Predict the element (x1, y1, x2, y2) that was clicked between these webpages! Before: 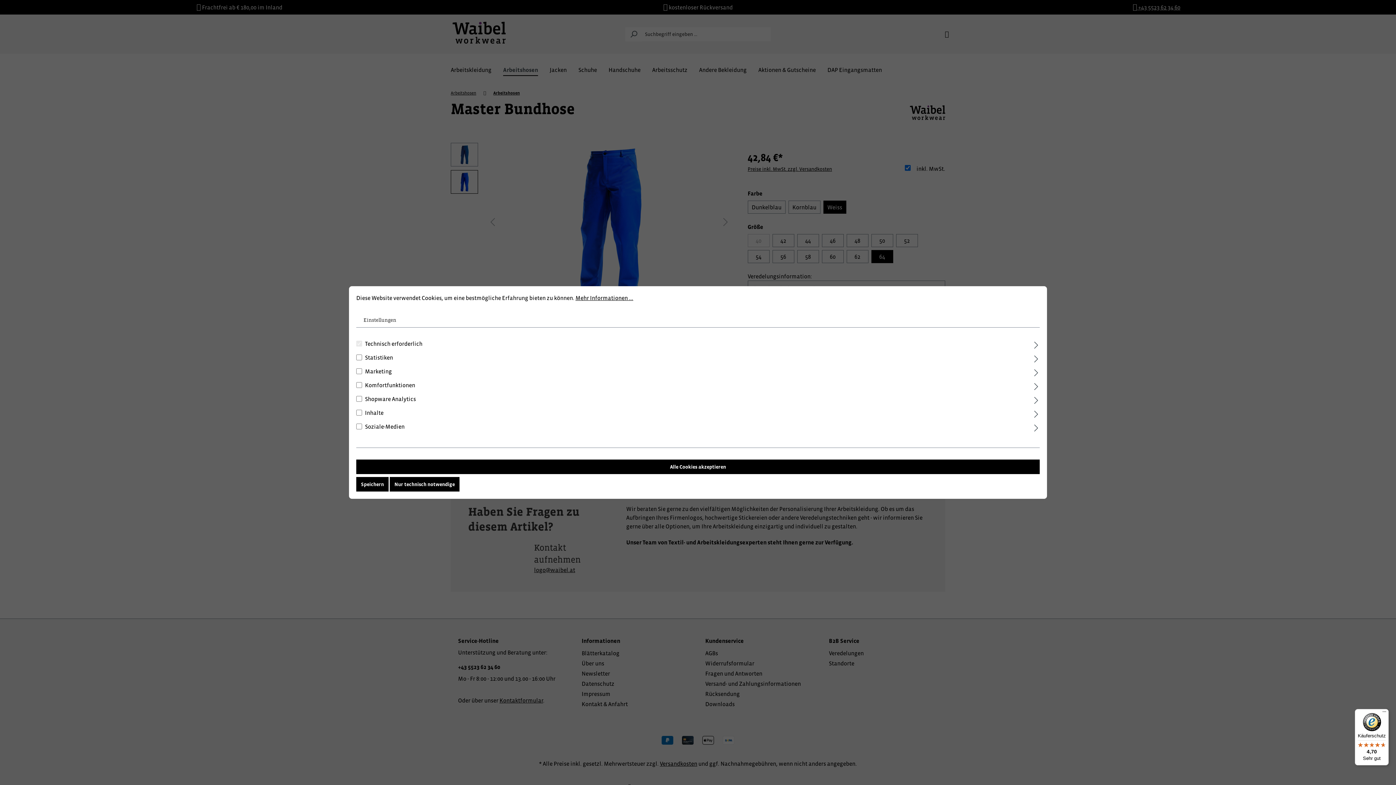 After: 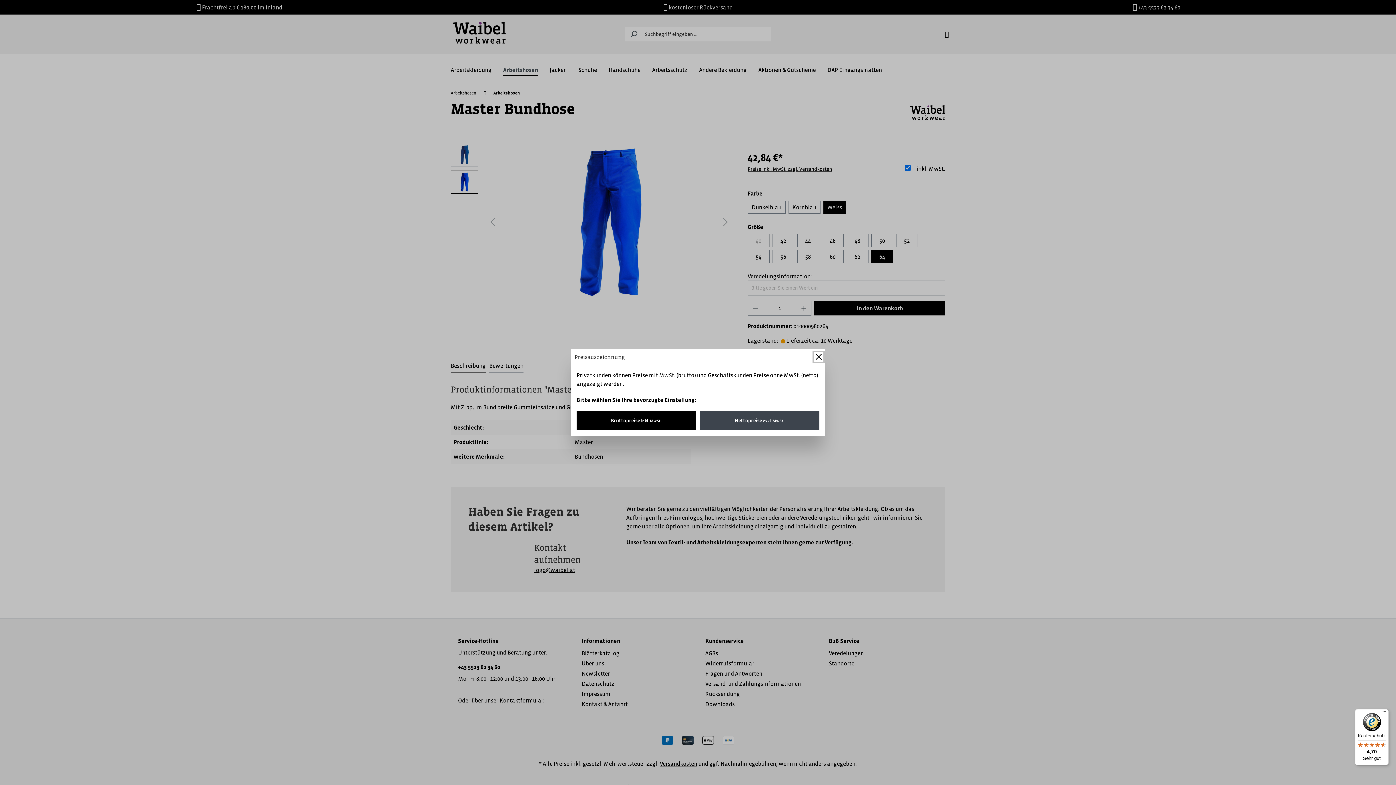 Action: bbox: (356, 459, 1040, 474) label: Alle Cookies akzeptieren